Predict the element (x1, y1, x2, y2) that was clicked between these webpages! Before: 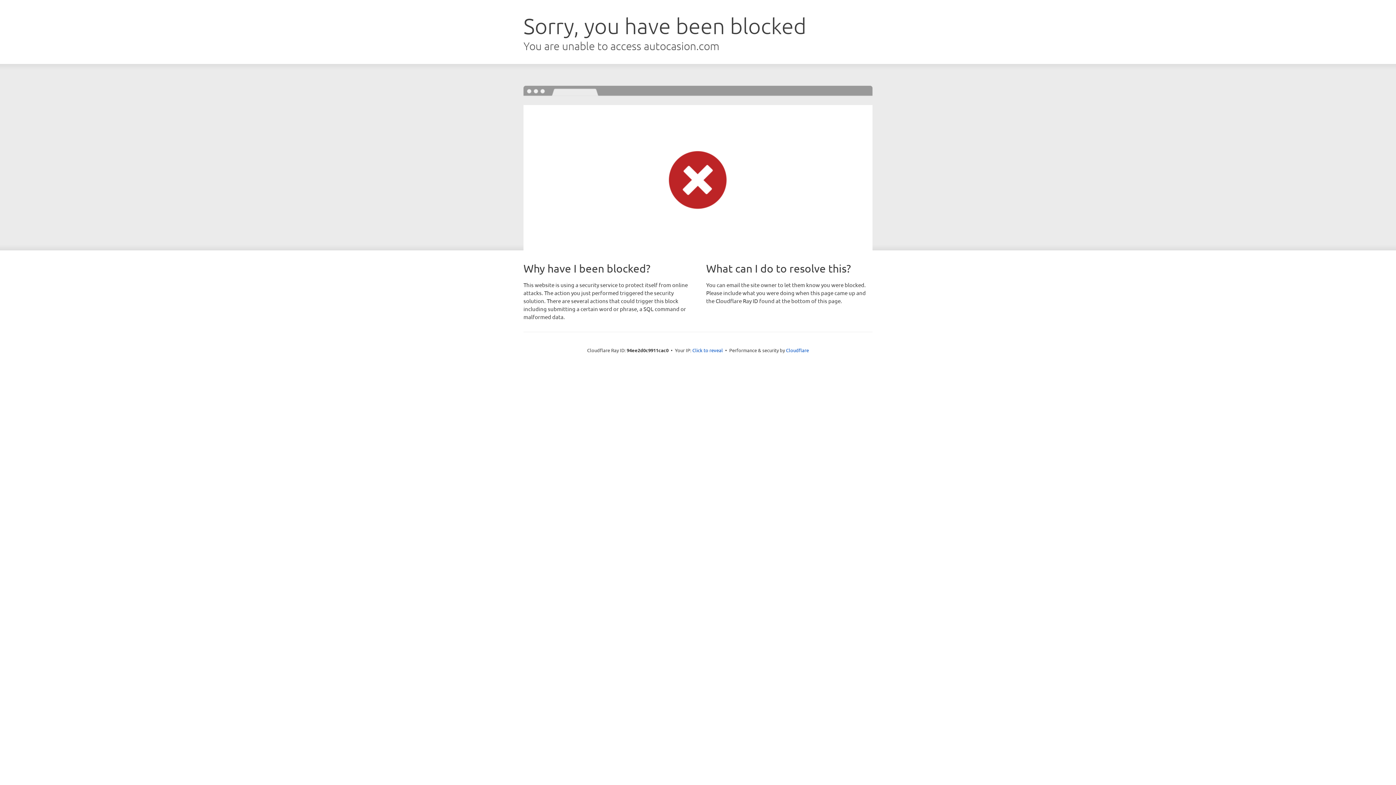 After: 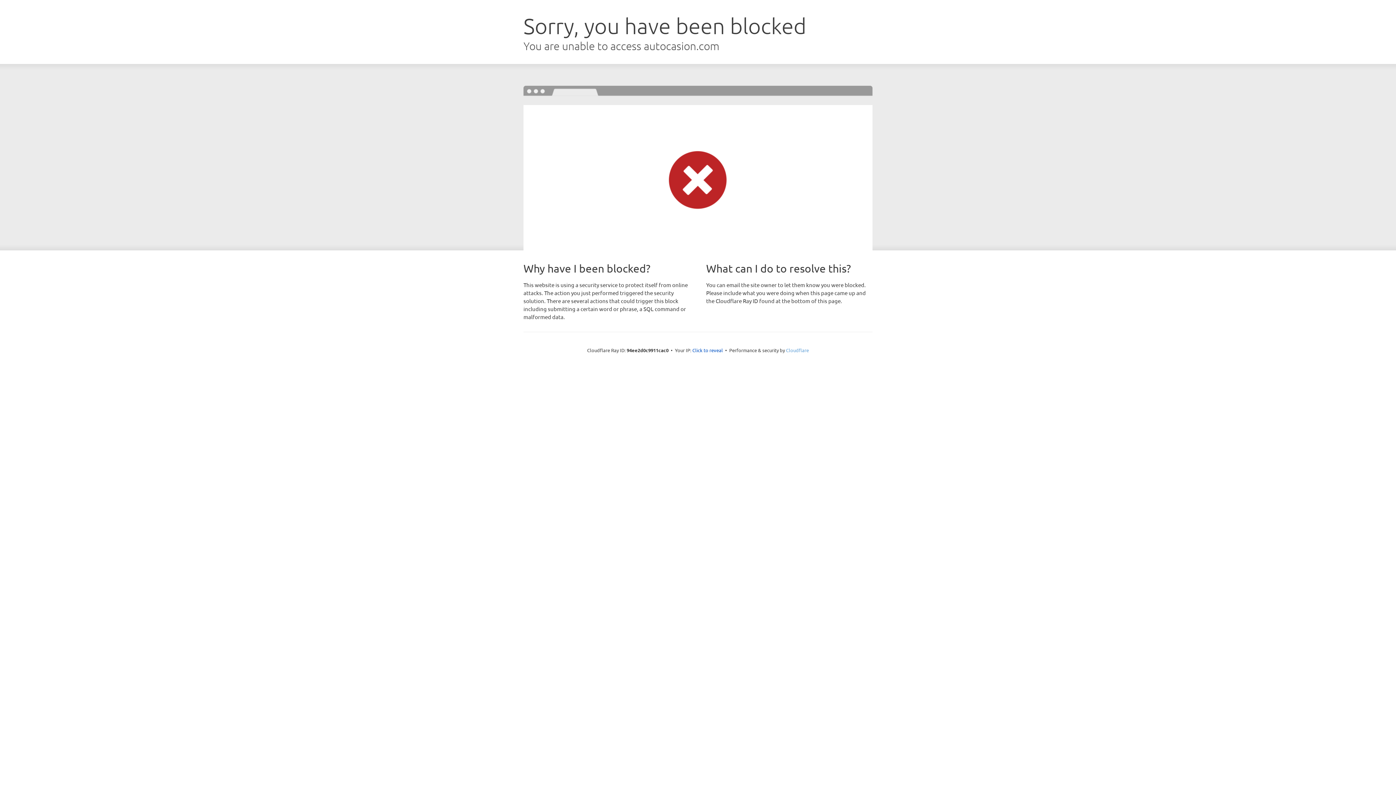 Action: label: Cloudflare bbox: (786, 347, 809, 353)